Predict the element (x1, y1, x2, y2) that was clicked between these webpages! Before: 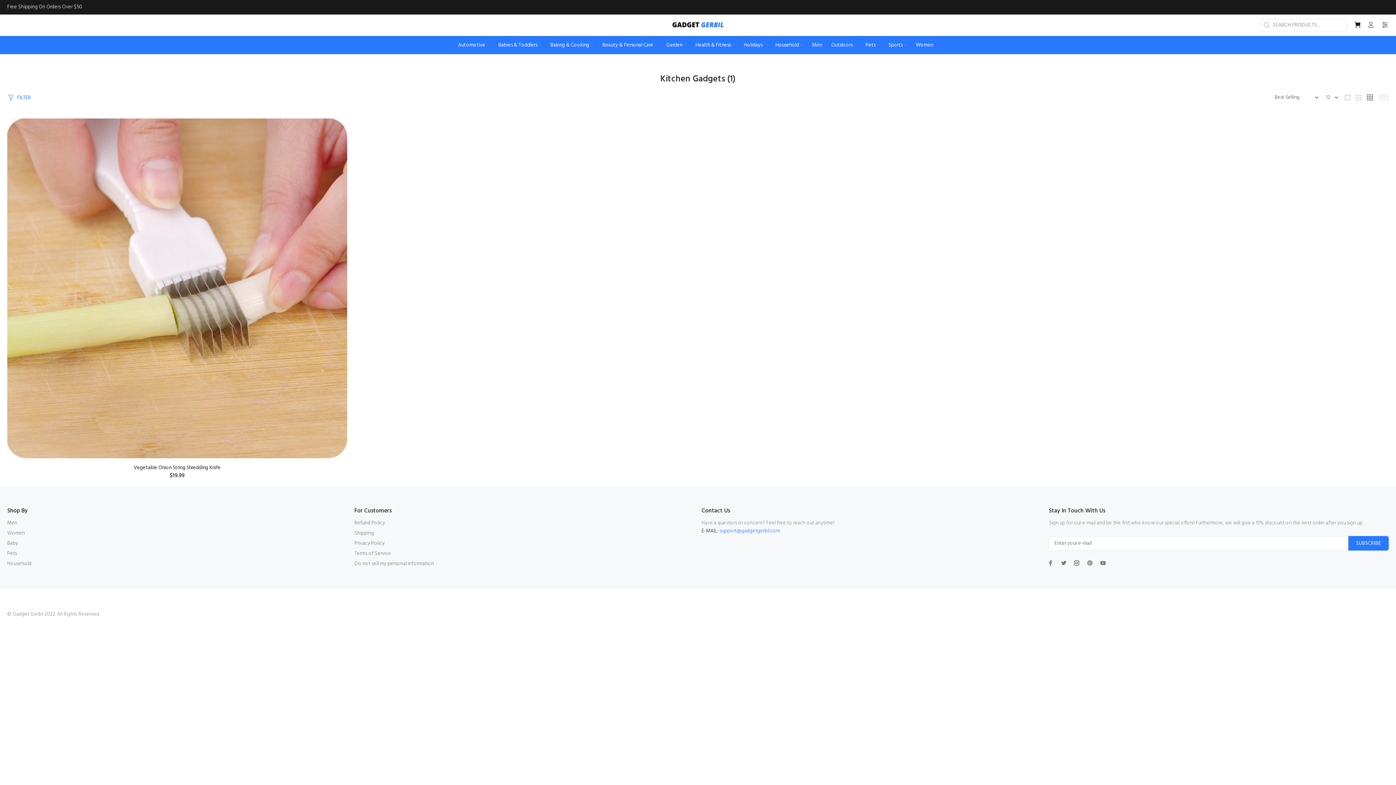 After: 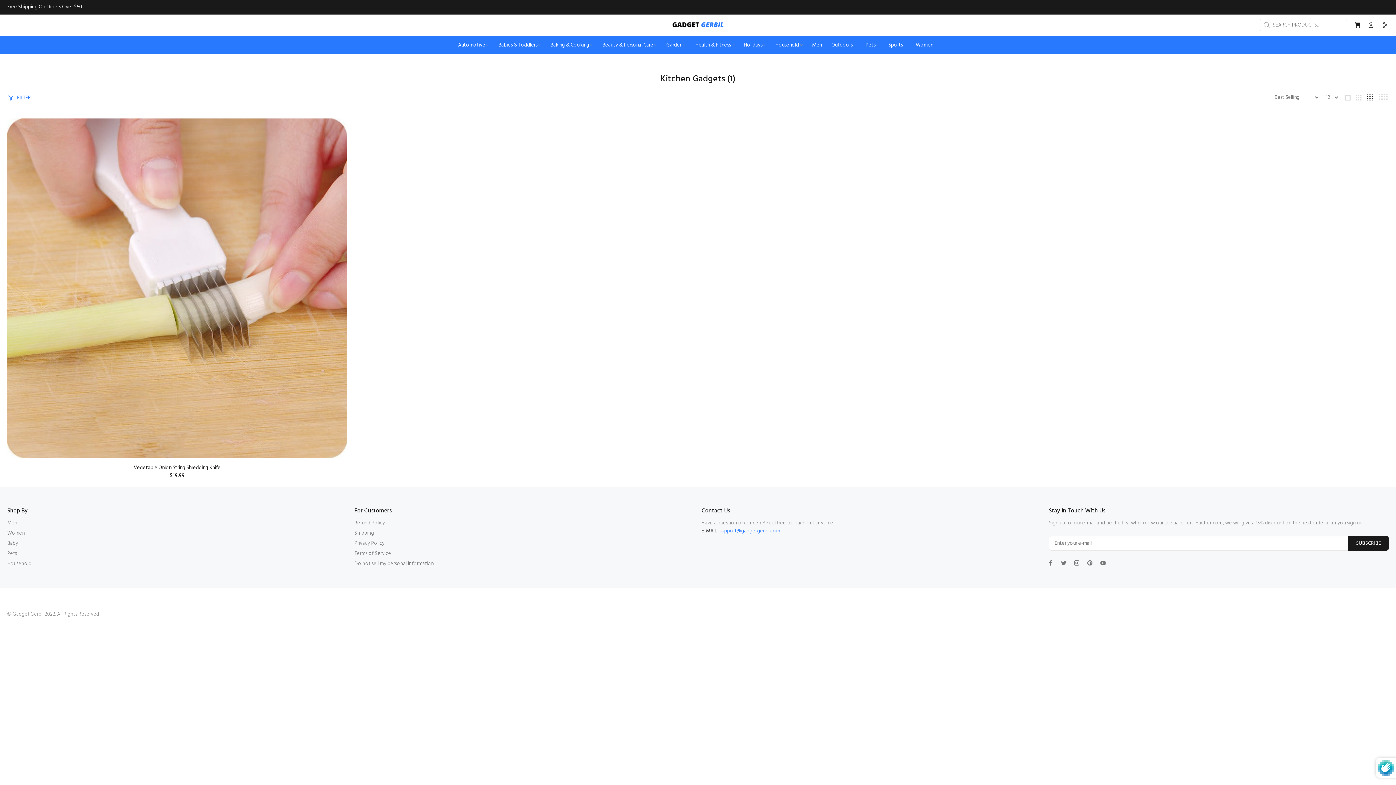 Action: bbox: (1348, 536, 1389, 550) label: SUBSCRIBE